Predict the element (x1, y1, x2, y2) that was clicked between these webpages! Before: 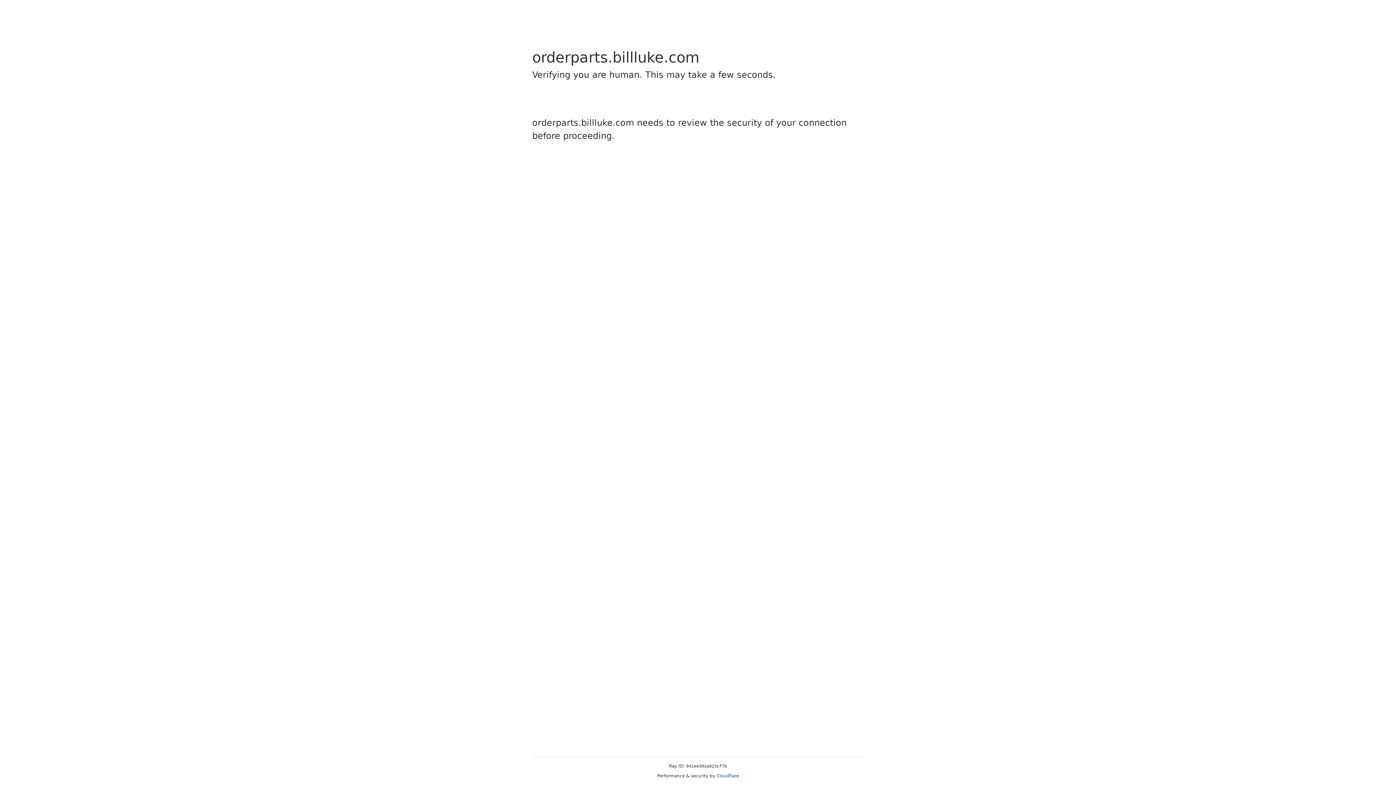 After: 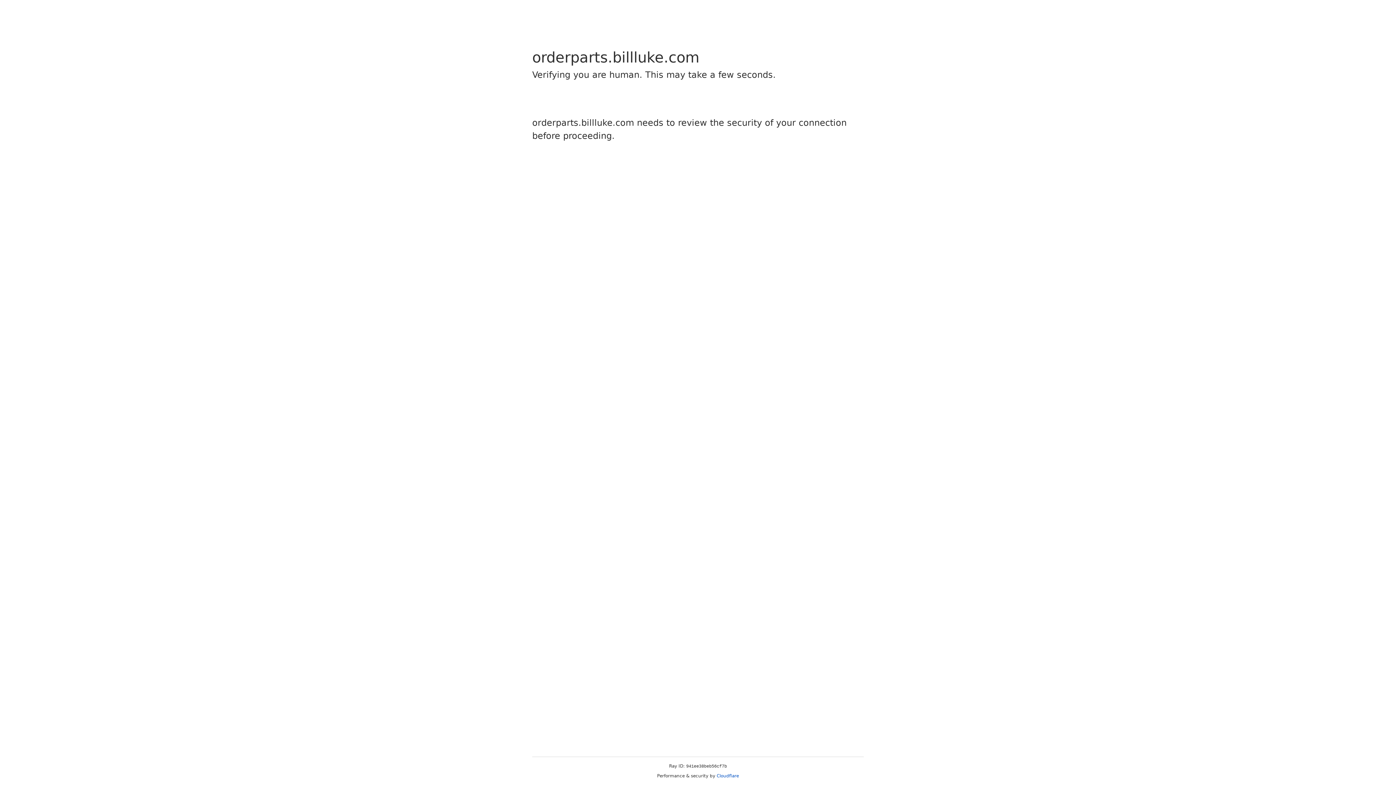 Action: bbox: (716, 773, 739, 778) label: Cloudflare